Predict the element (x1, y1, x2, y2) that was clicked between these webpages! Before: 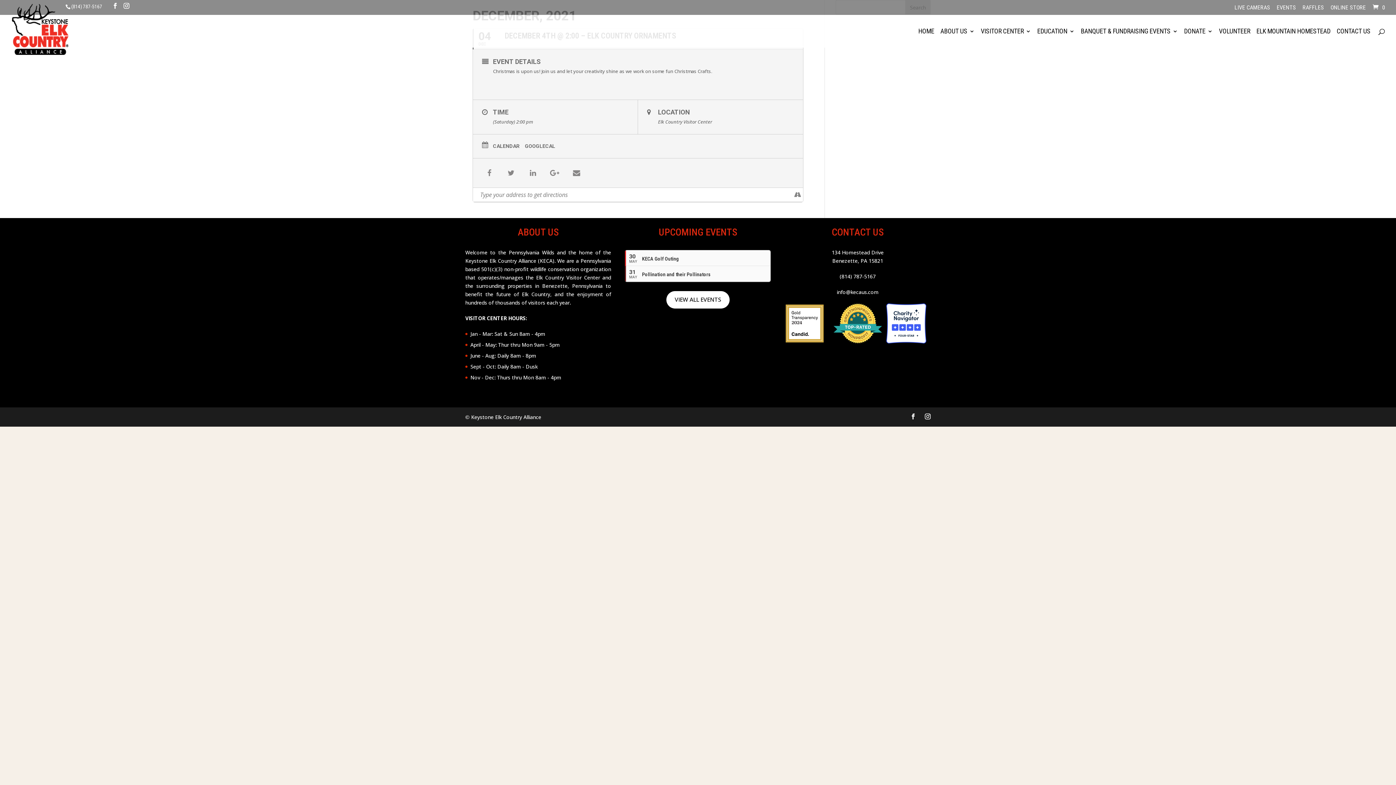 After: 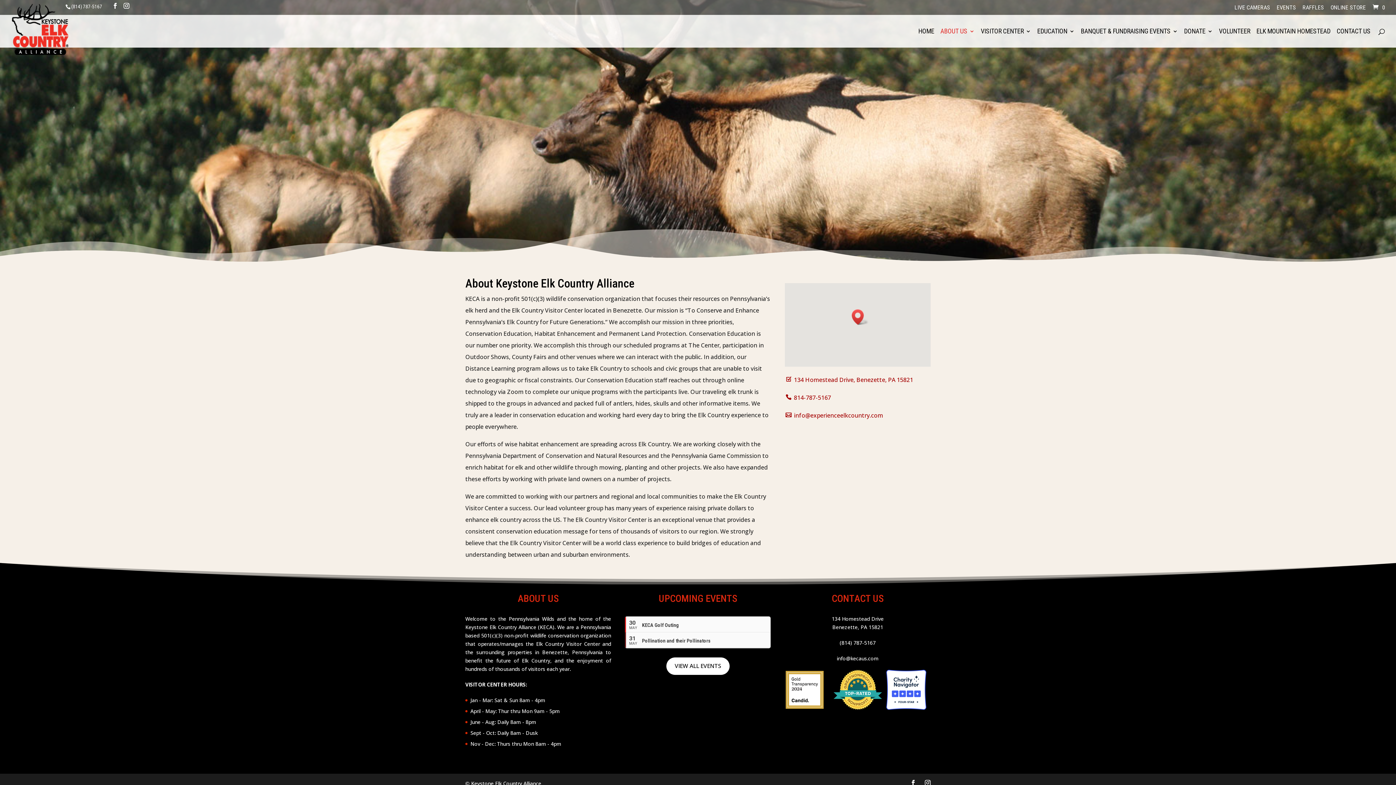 Action: bbox: (940, 28, 974, 47) label: ABOUT US